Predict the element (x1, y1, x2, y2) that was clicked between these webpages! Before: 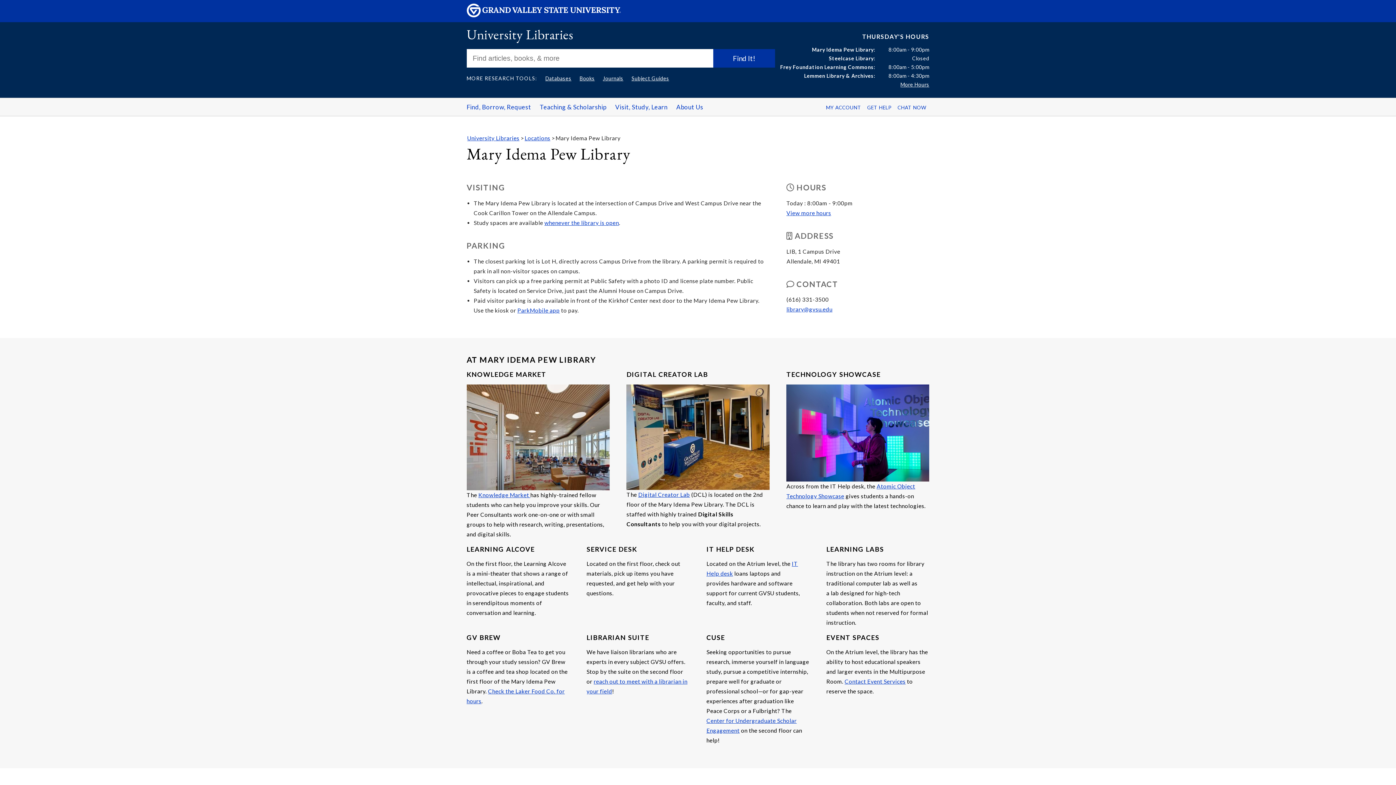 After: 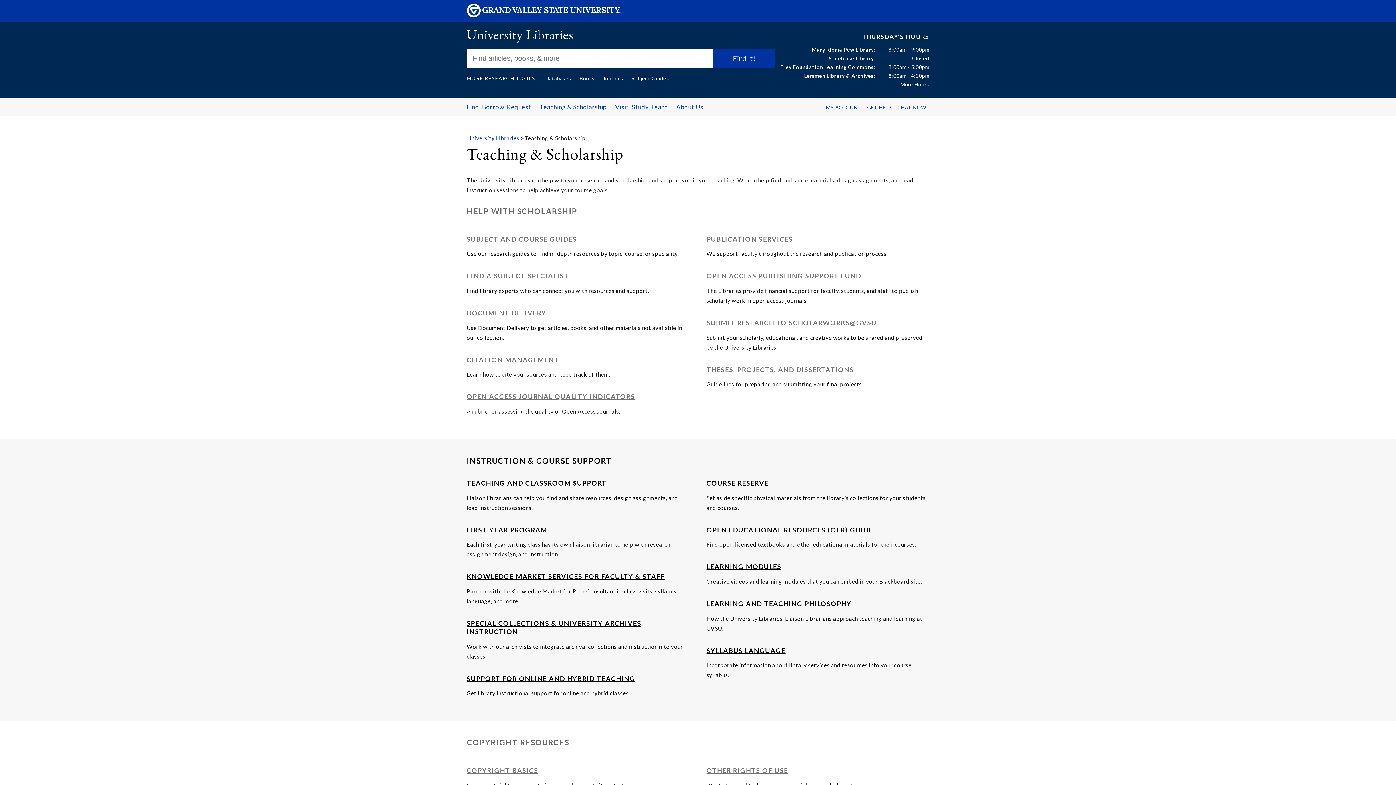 Action: label: Teaching & Scholarship bbox: (536, 98, 610, 116)